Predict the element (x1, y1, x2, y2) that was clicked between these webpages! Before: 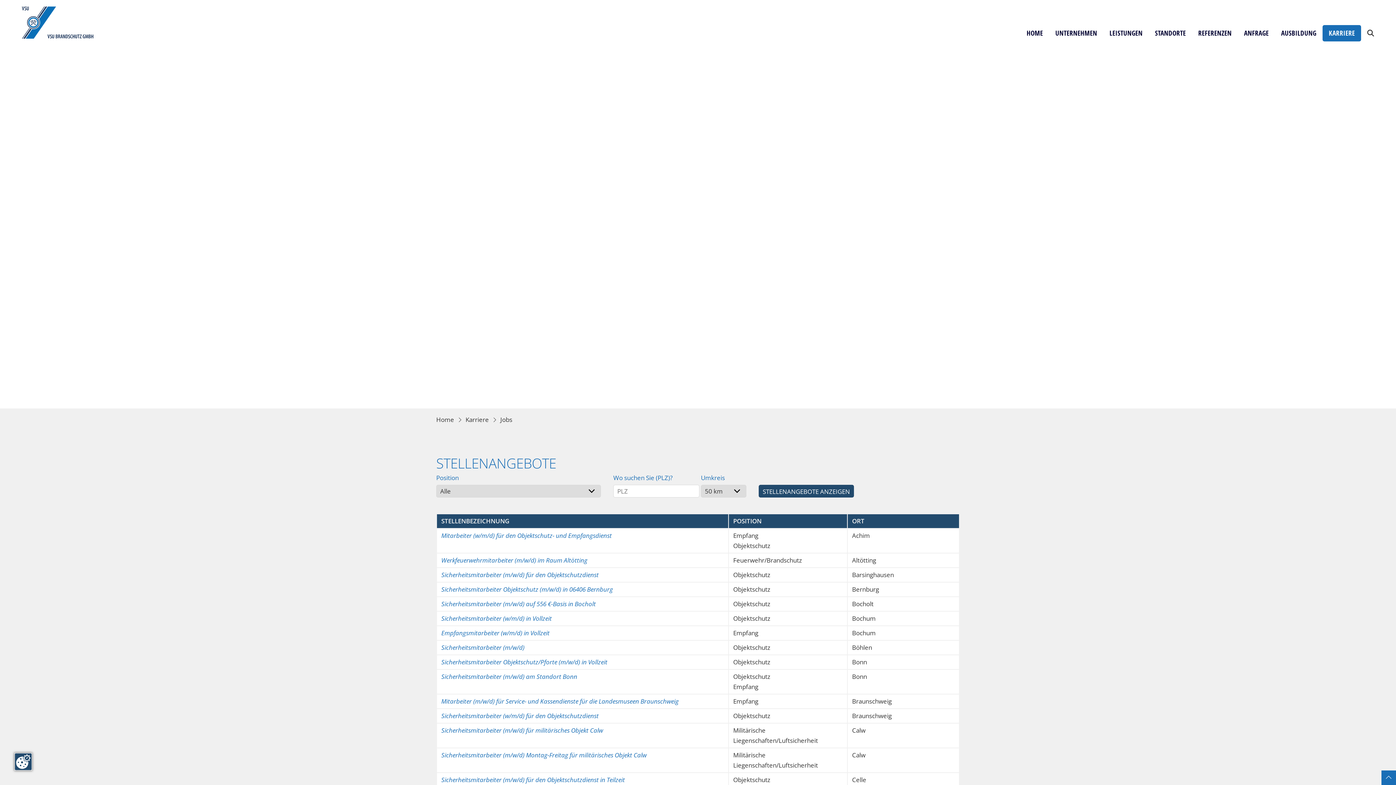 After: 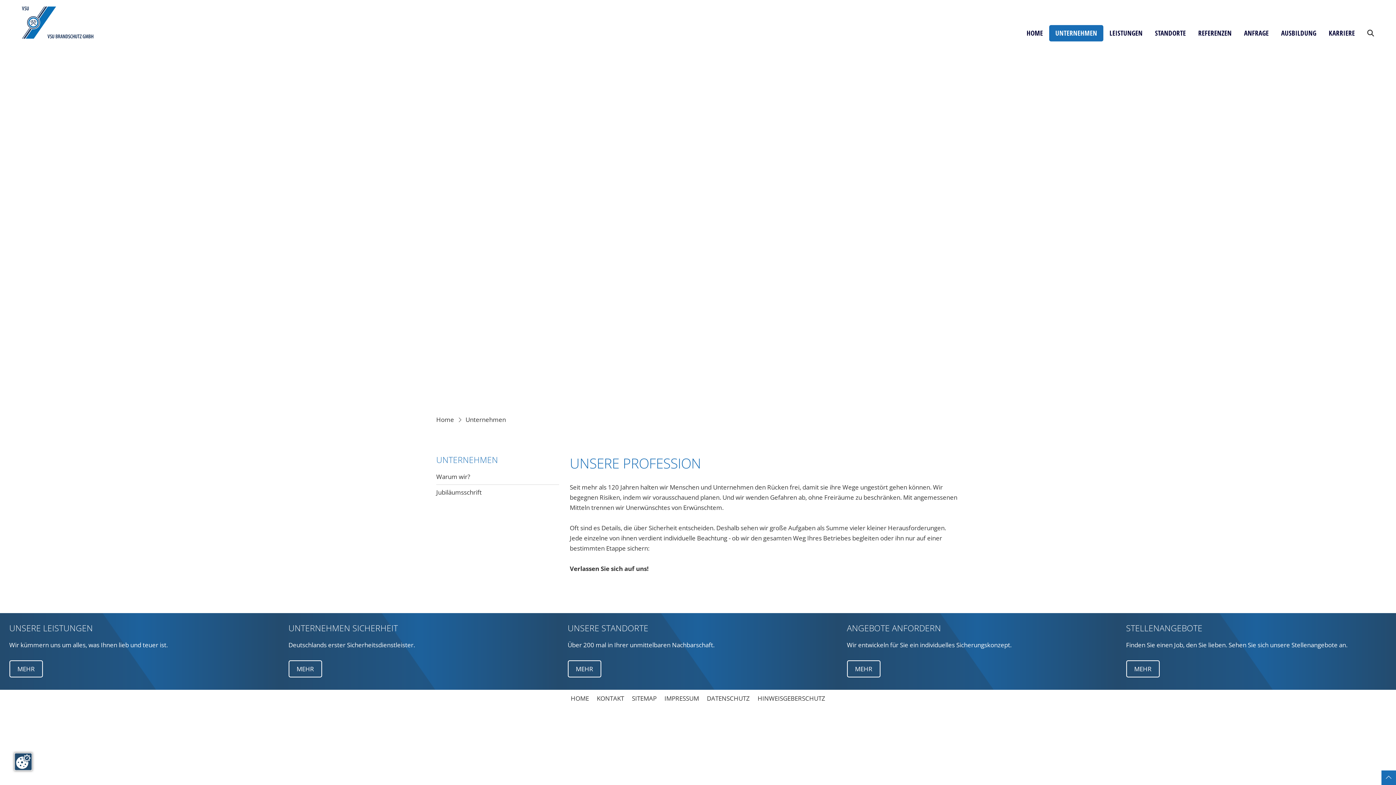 Action: bbox: (1049, 24, 1103, 41) label: UNTERNEHMEN